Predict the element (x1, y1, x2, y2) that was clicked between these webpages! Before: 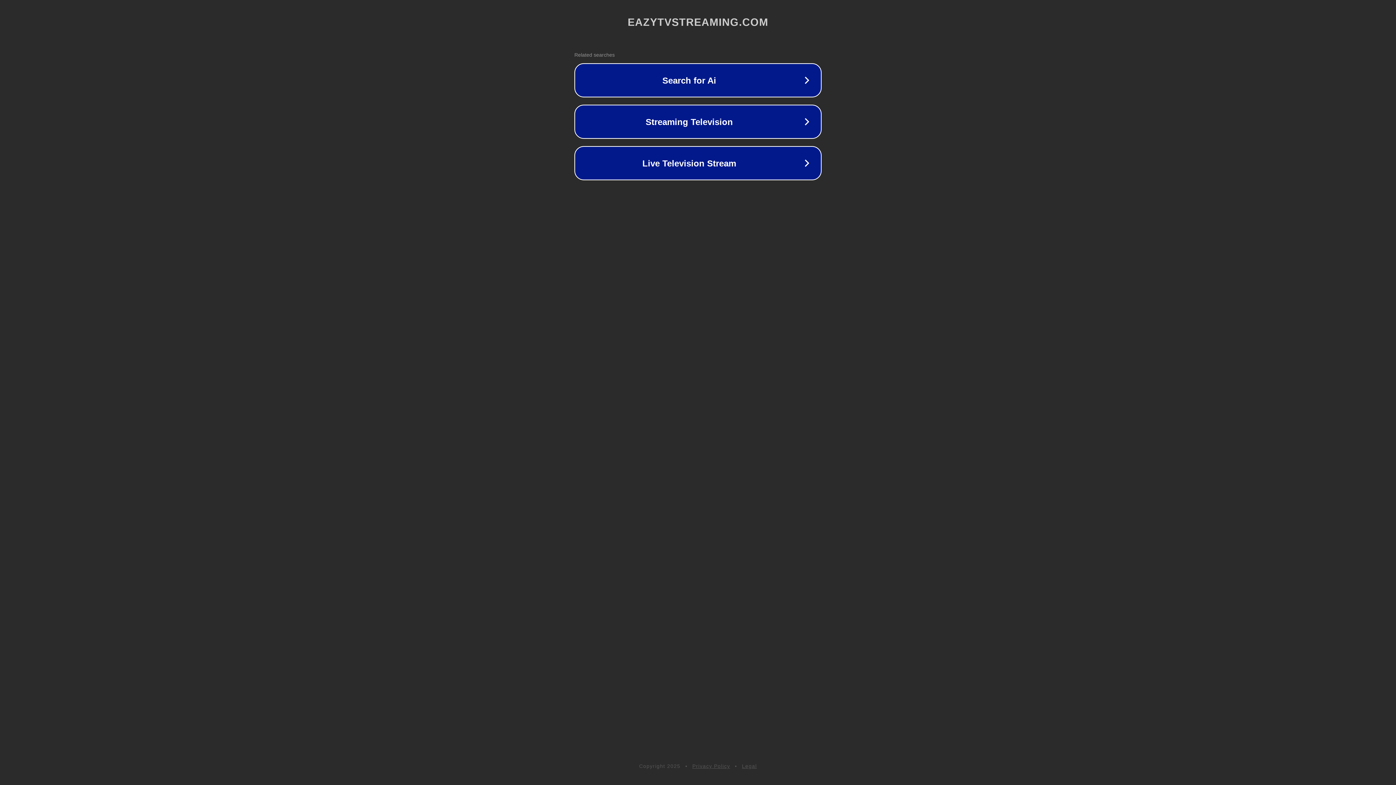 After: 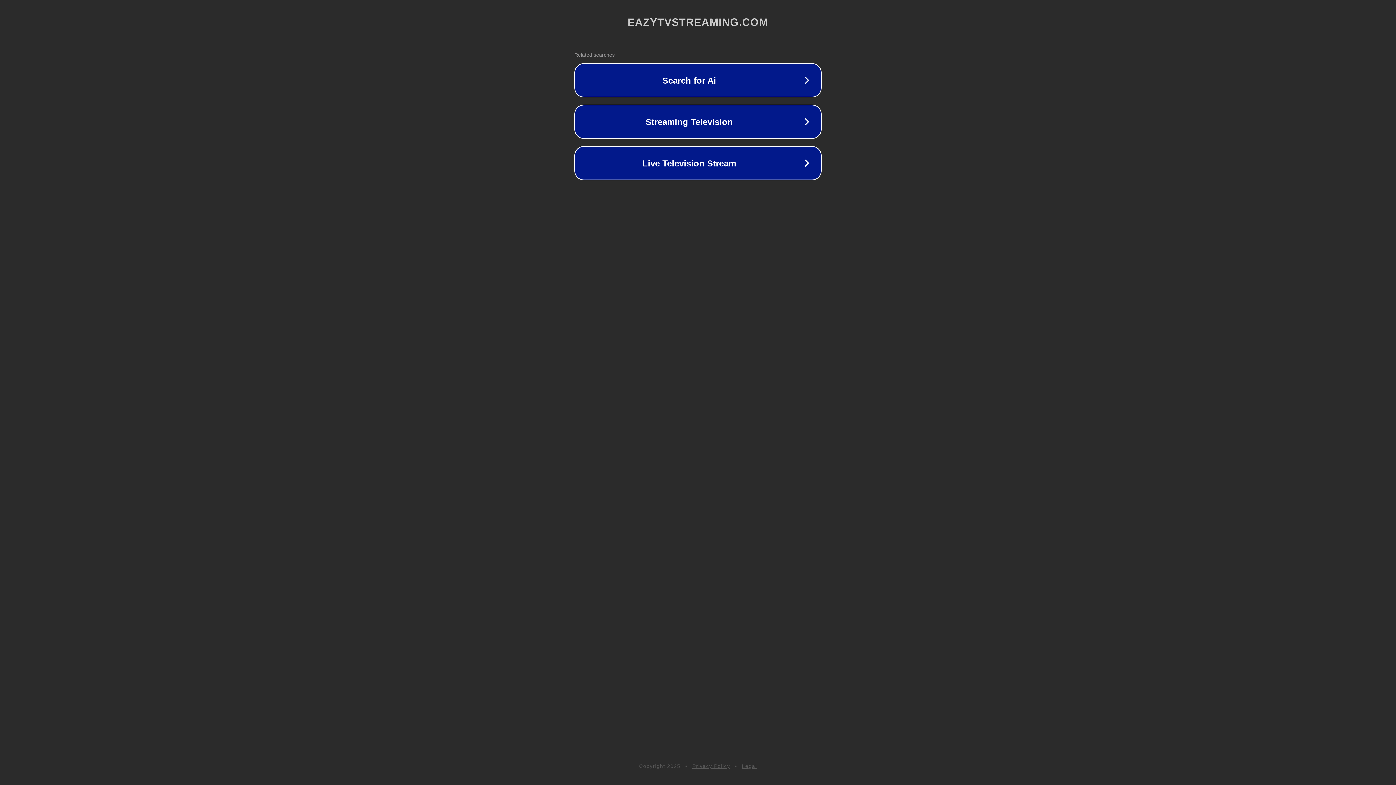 Action: label: Legal bbox: (742, 763, 757, 769)